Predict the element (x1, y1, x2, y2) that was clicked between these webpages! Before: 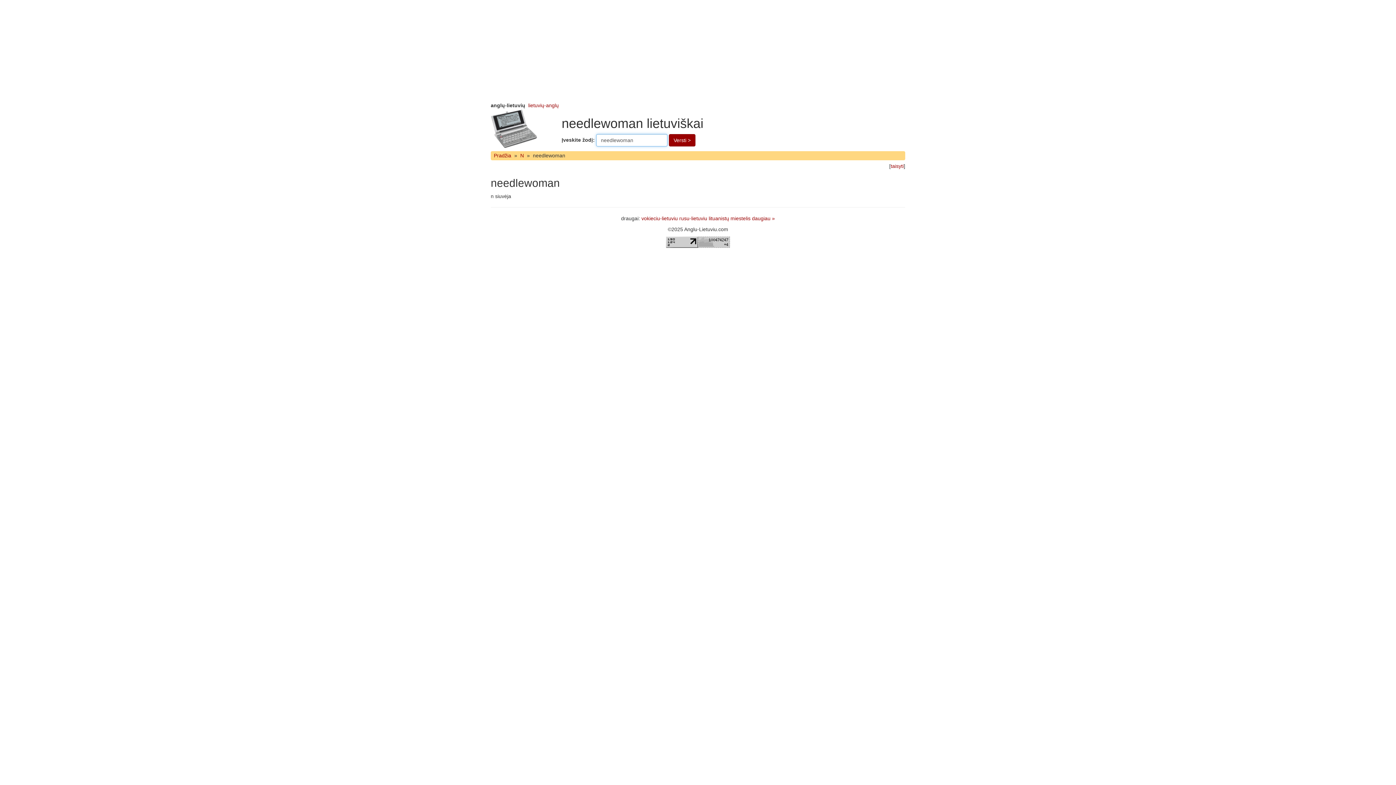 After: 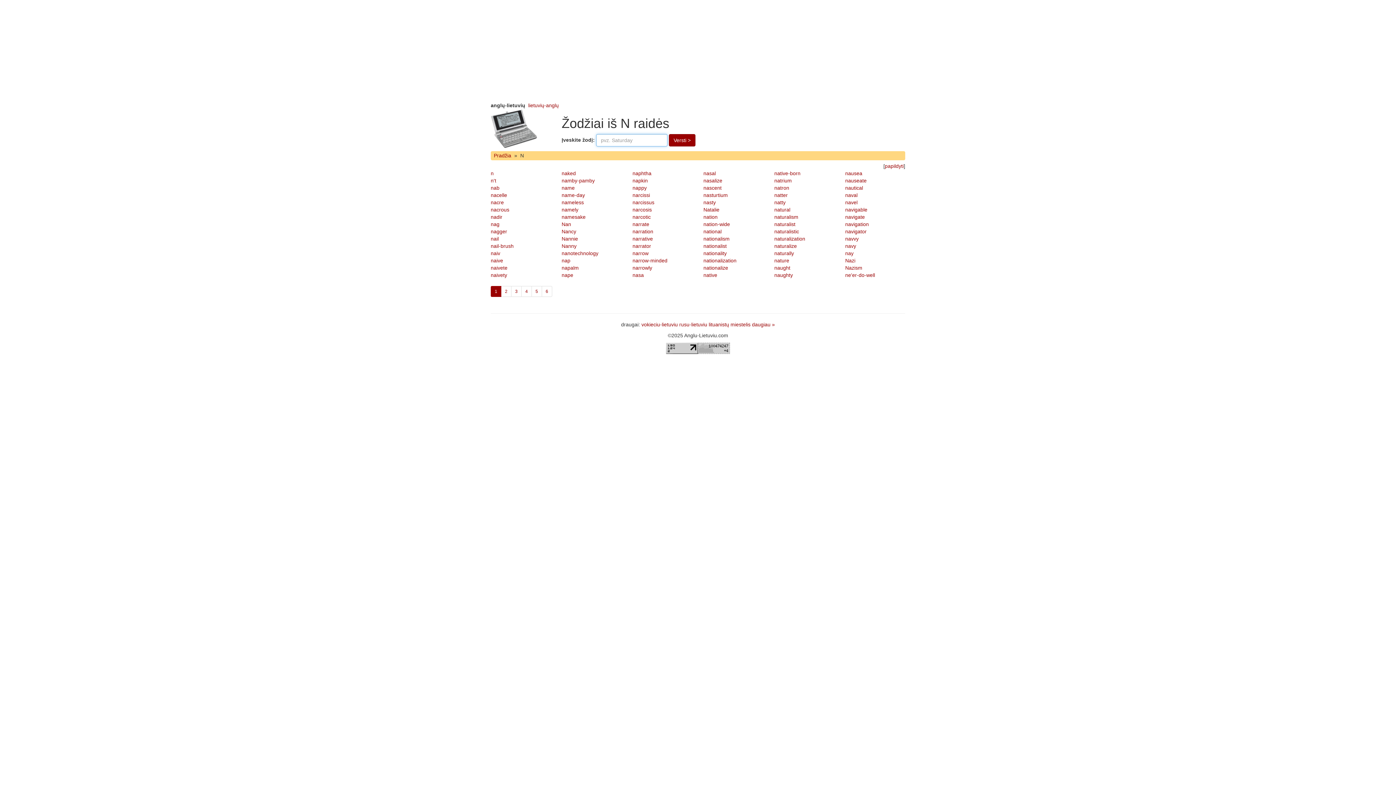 Action: label: N bbox: (518, 151, 525, 160)